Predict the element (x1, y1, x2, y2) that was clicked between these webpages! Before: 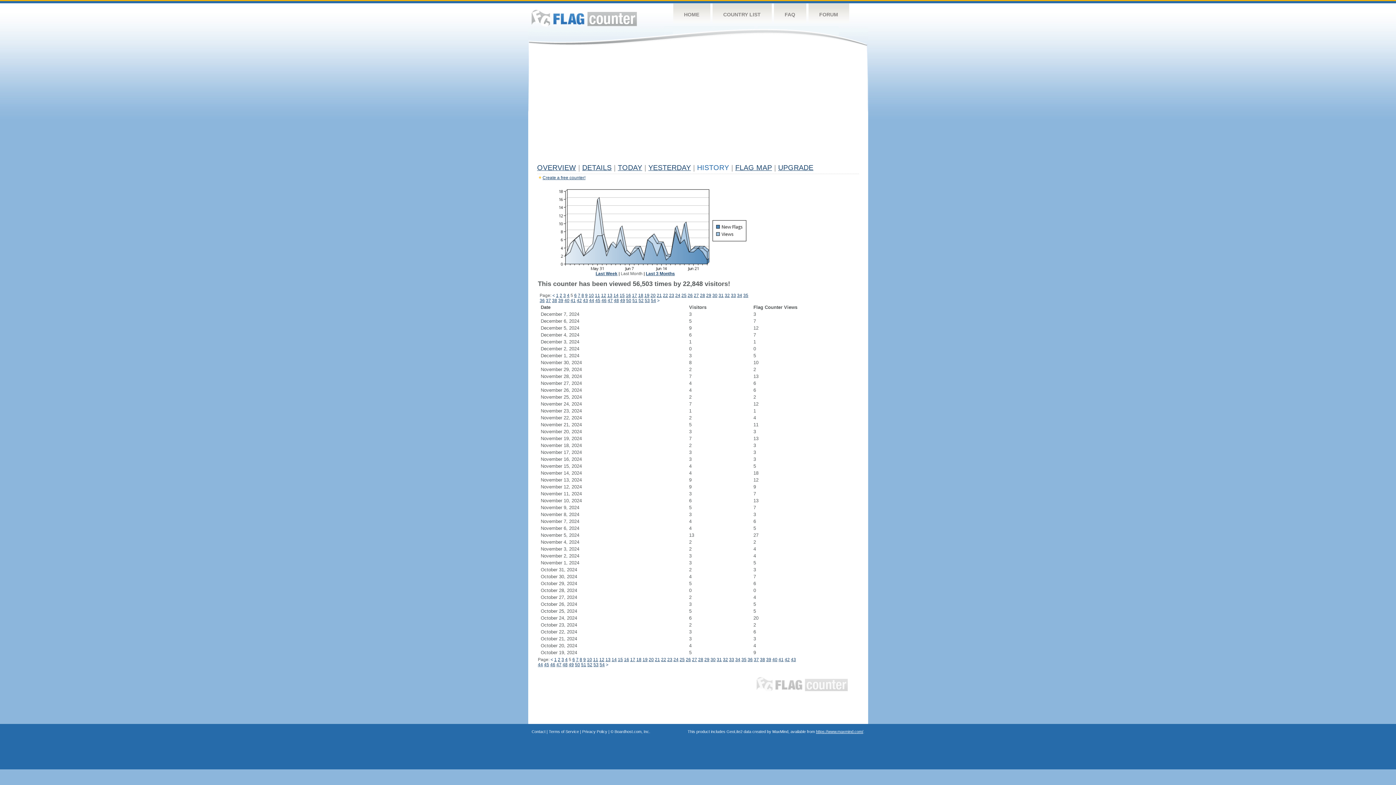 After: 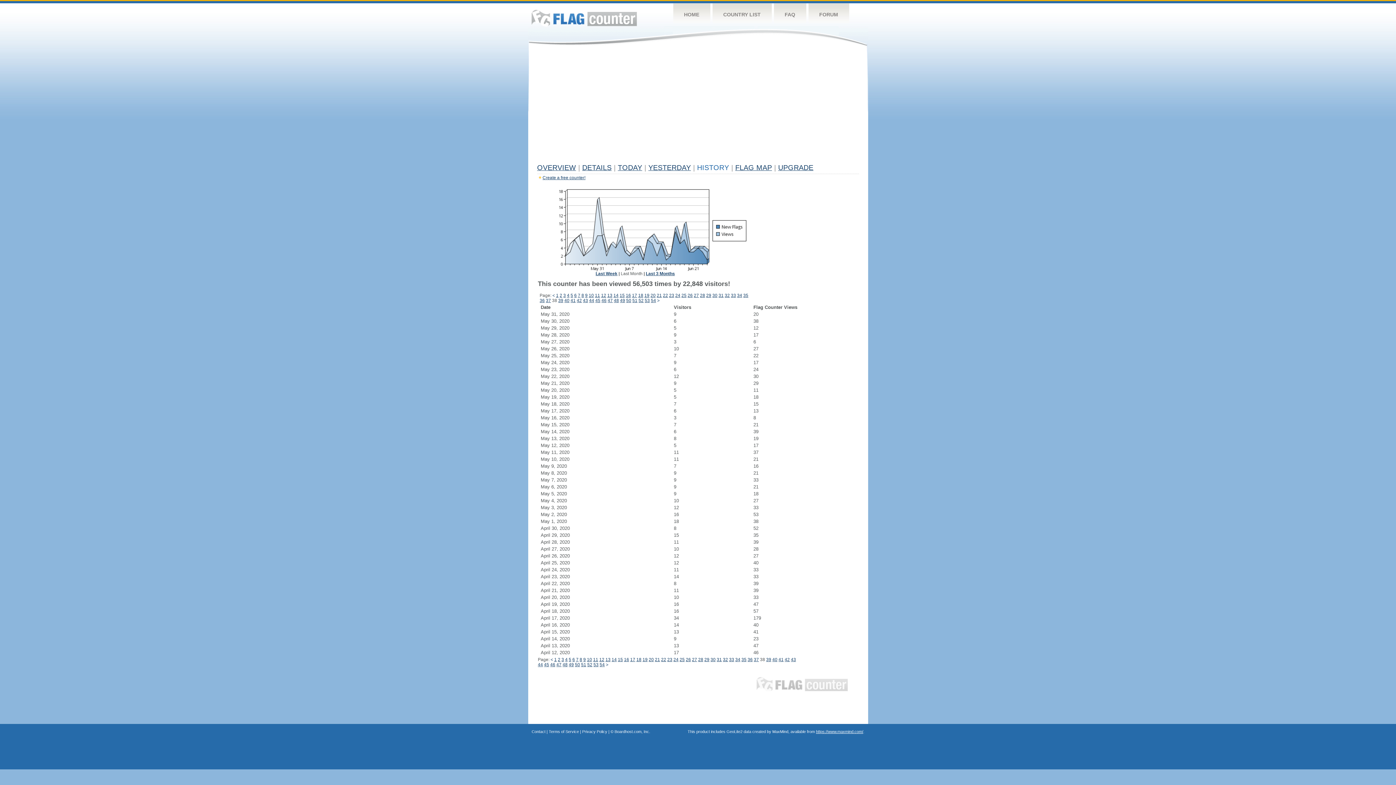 Action: bbox: (552, 298, 557, 303) label: 38